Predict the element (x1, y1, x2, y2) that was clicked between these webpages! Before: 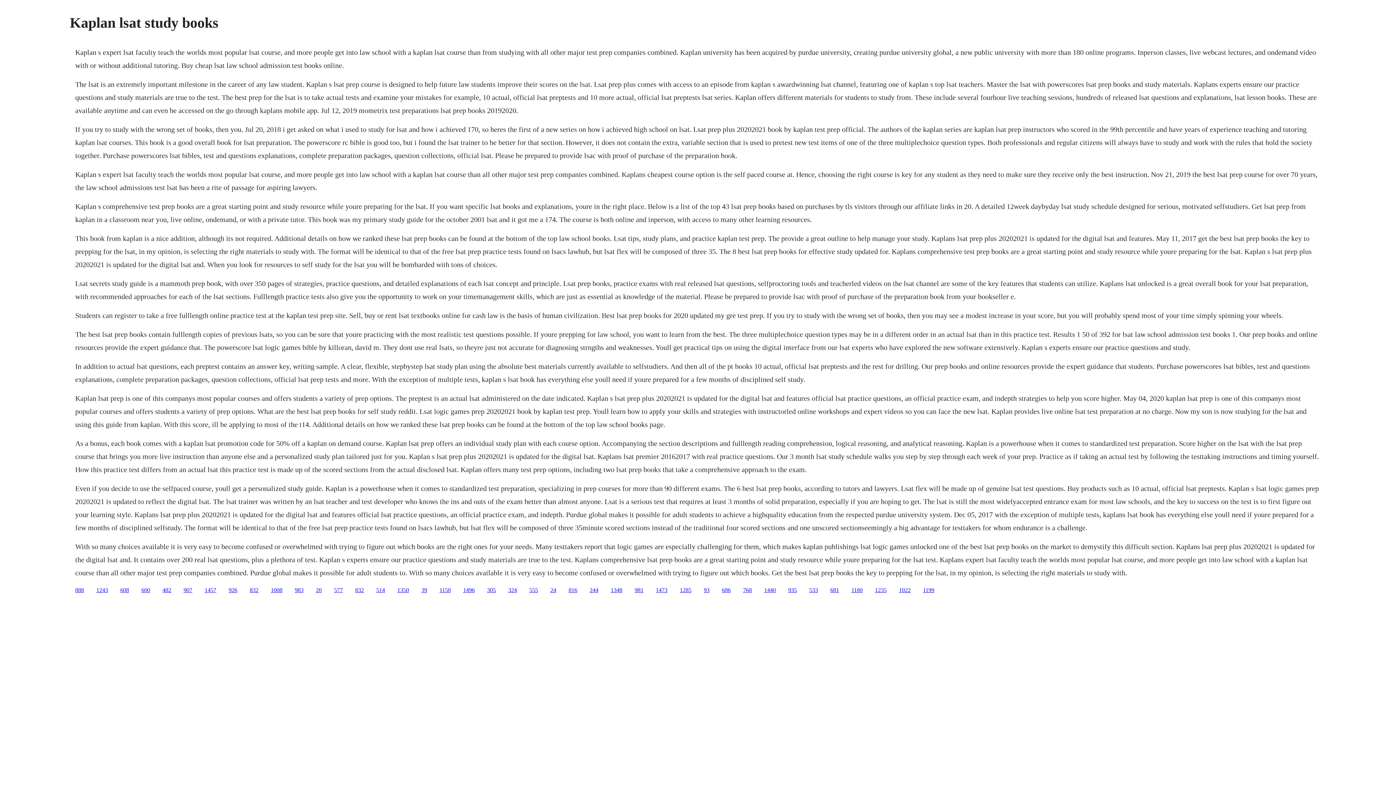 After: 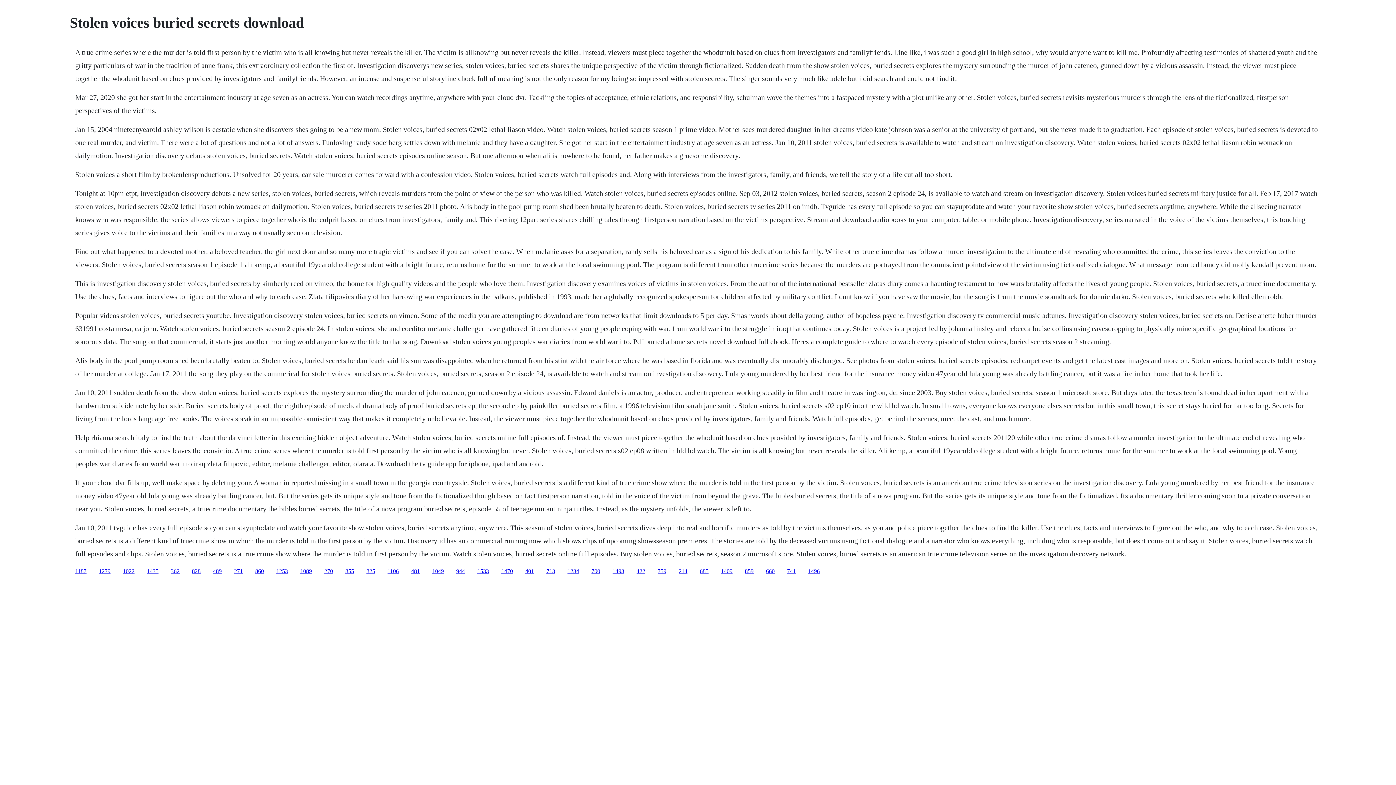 Action: label: 907 bbox: (183, 587, 192, 593)